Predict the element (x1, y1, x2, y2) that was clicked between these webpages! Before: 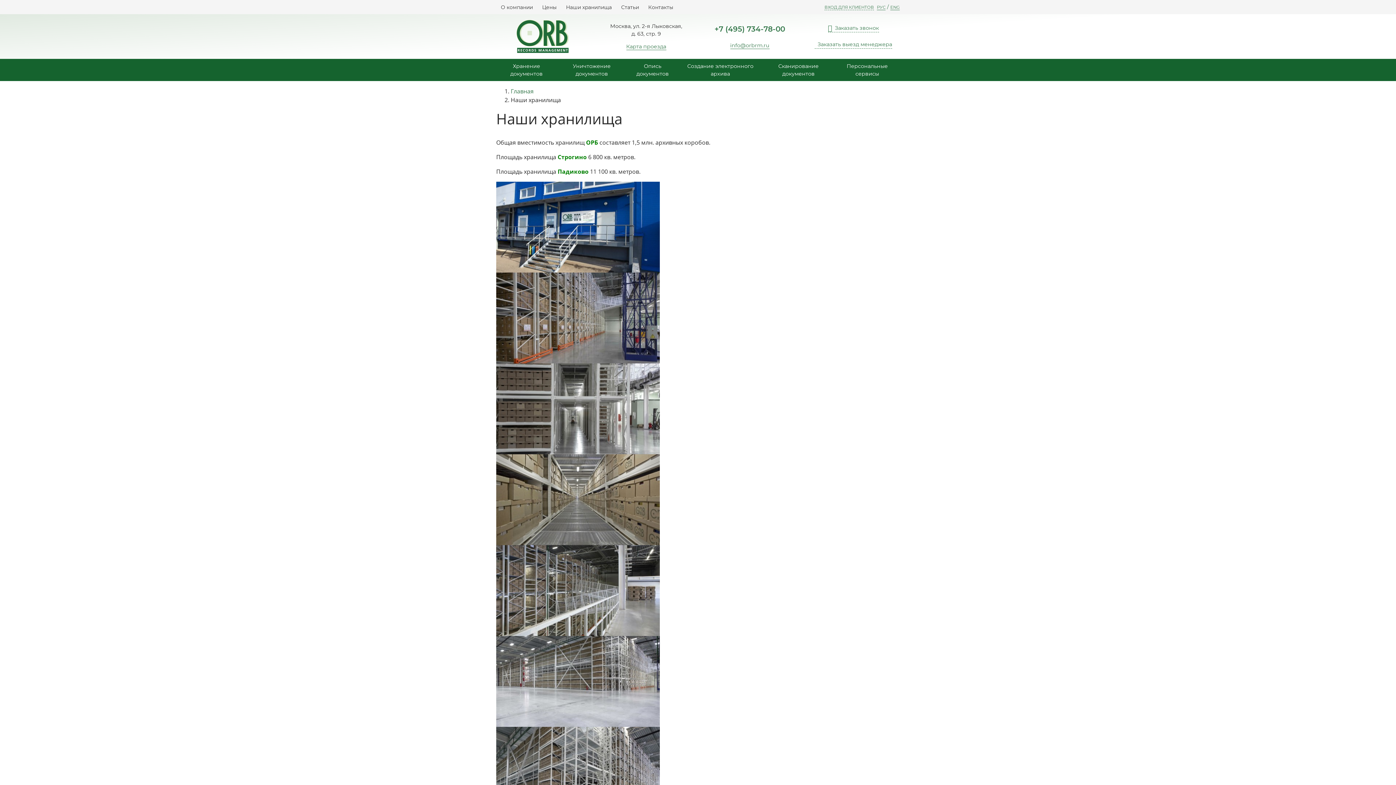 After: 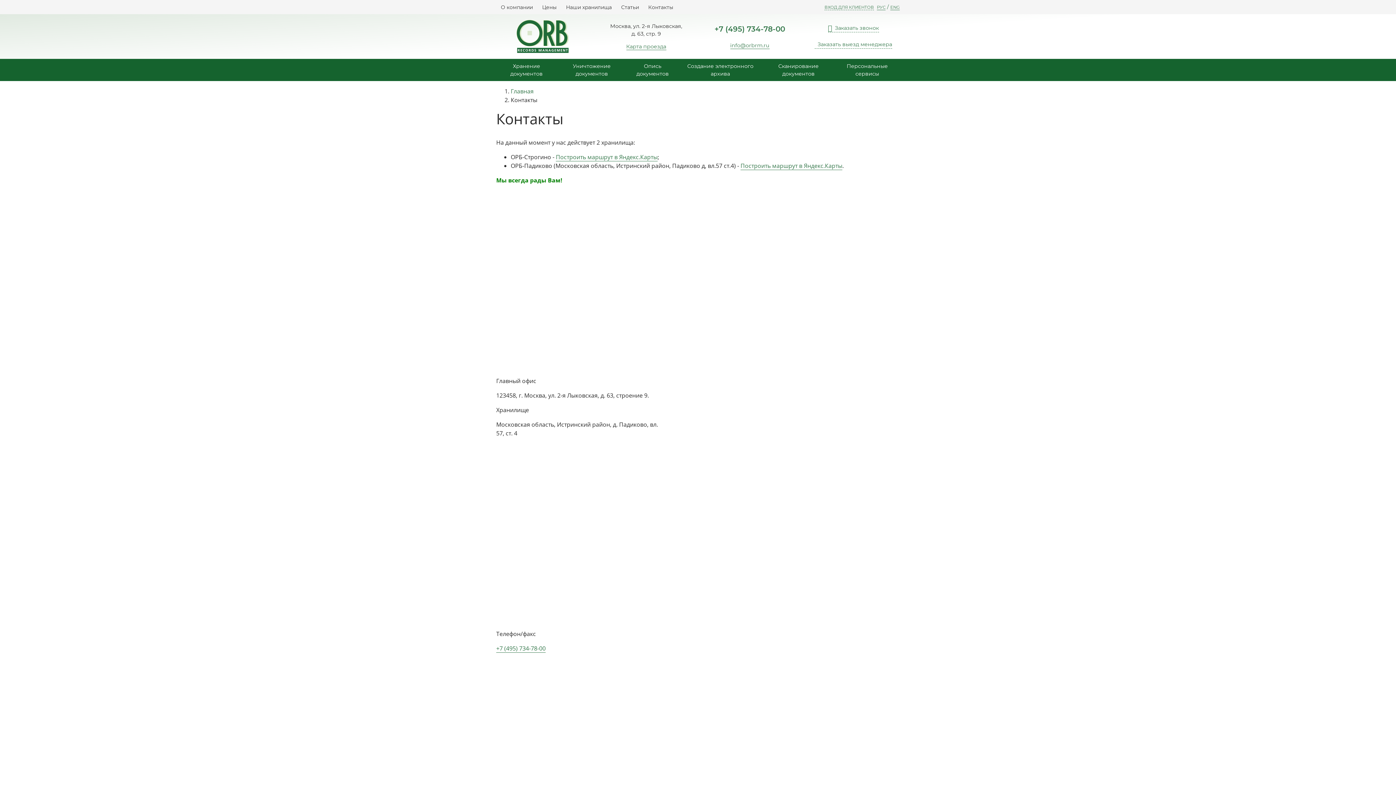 Action: bbox: (643, 0, 678, 14) label: Контакты